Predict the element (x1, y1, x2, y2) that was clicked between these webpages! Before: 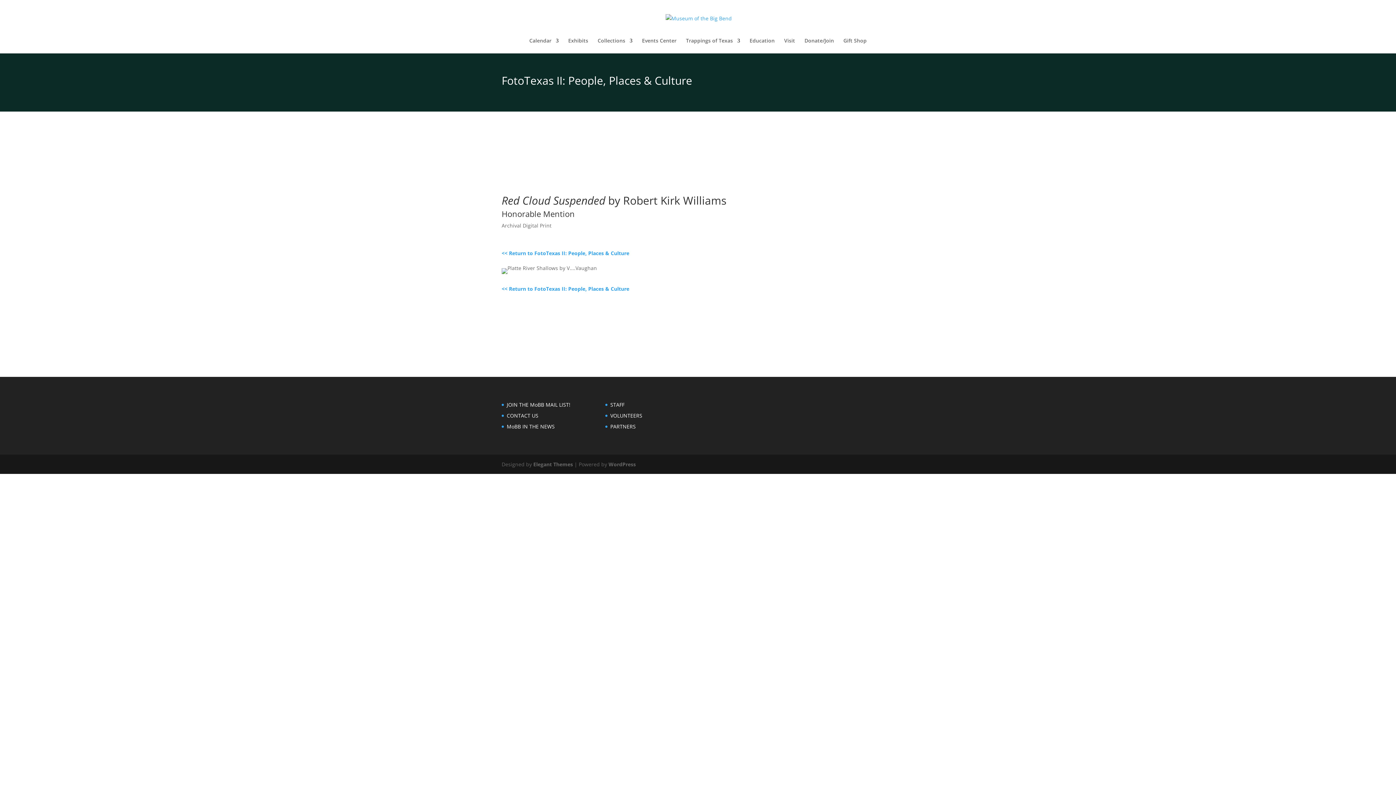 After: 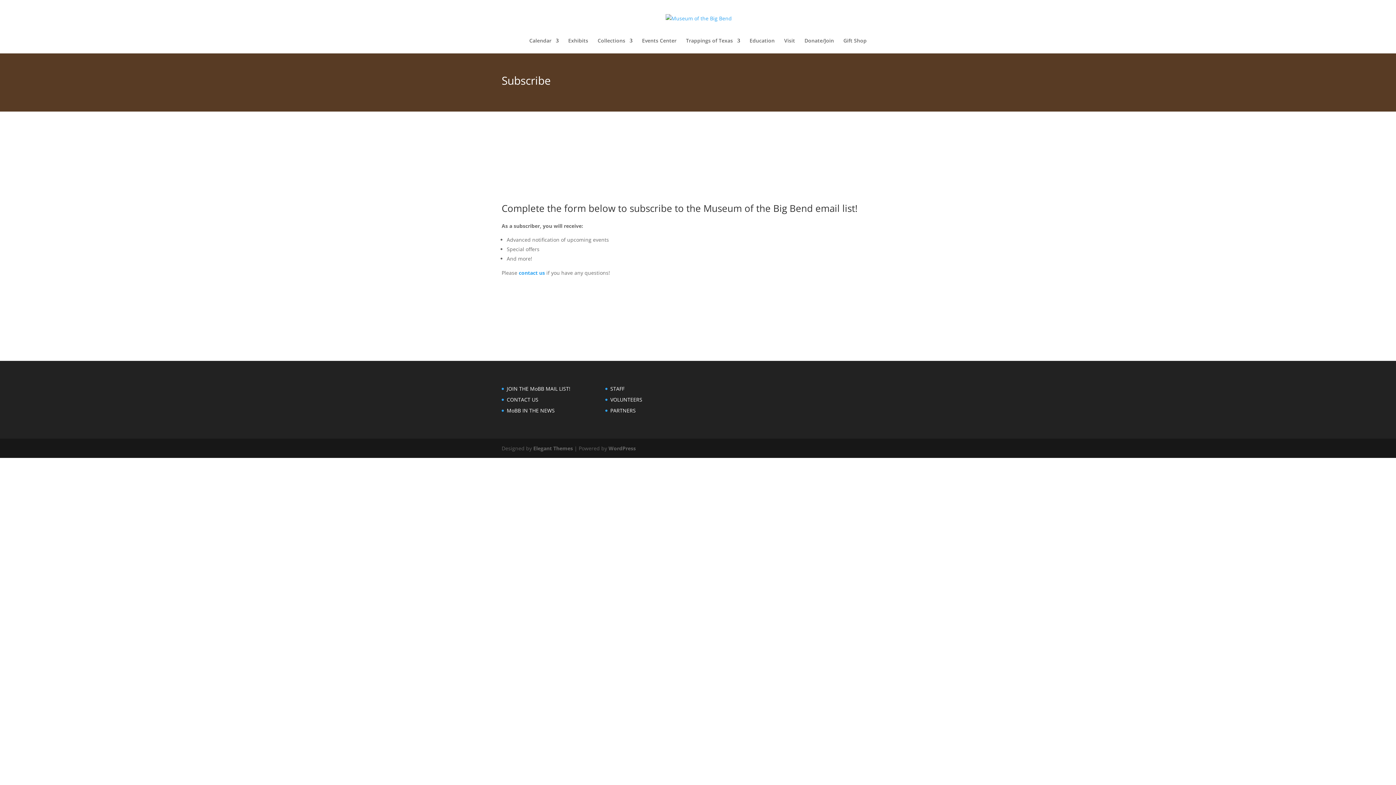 Action: bbox: (506, 401, 570, 408) label: JOIN THE MoBB MAIL LIST!